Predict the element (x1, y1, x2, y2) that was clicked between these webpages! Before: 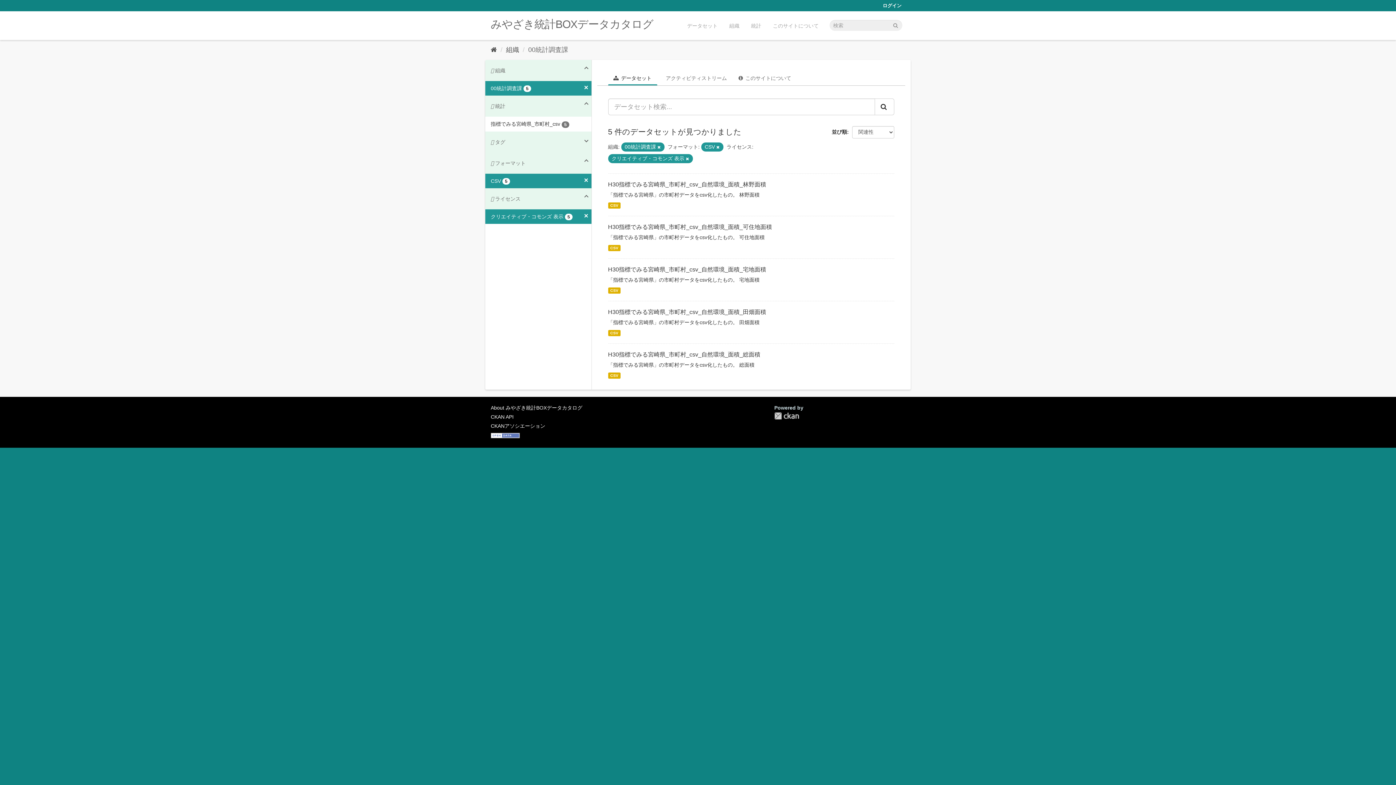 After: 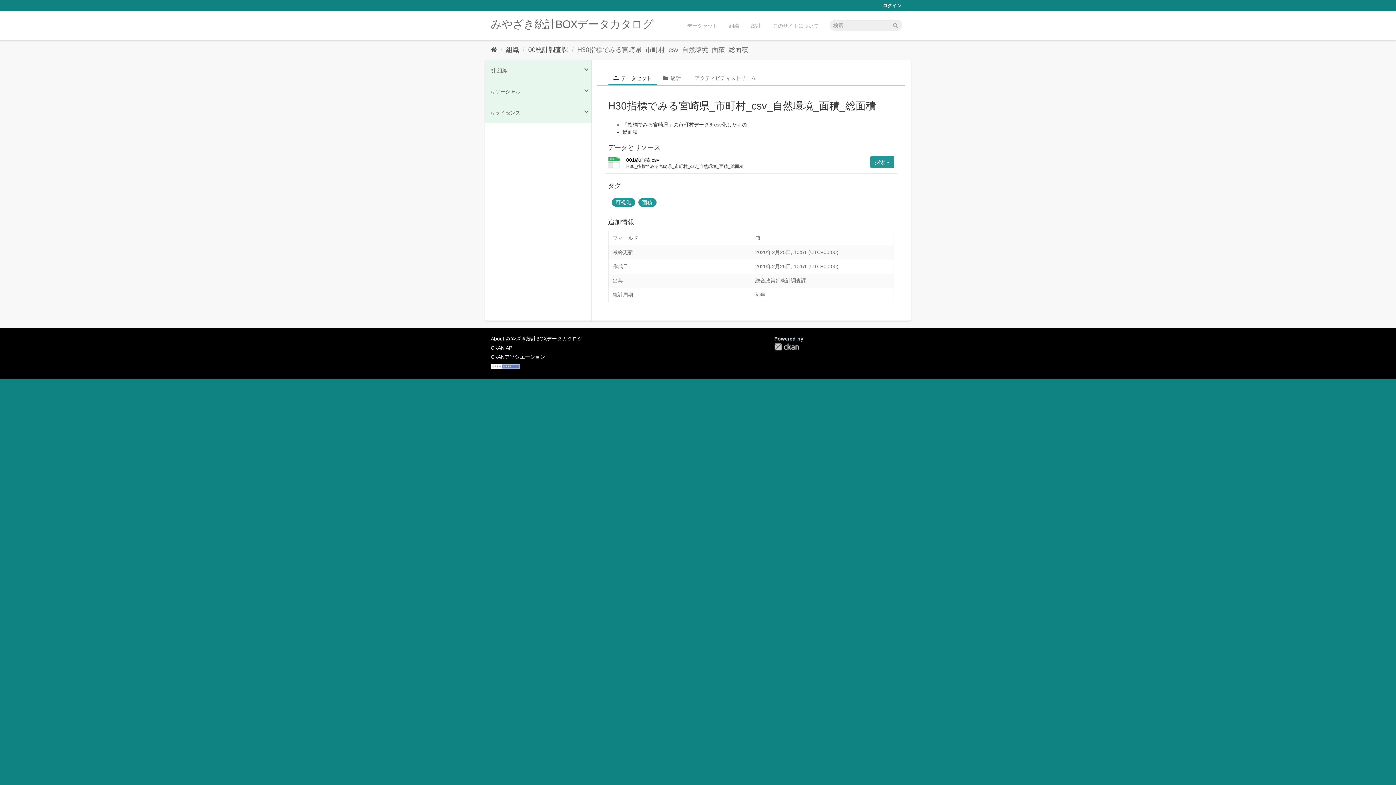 Action: bbox: (608, 372, 620, 378) label: CSV